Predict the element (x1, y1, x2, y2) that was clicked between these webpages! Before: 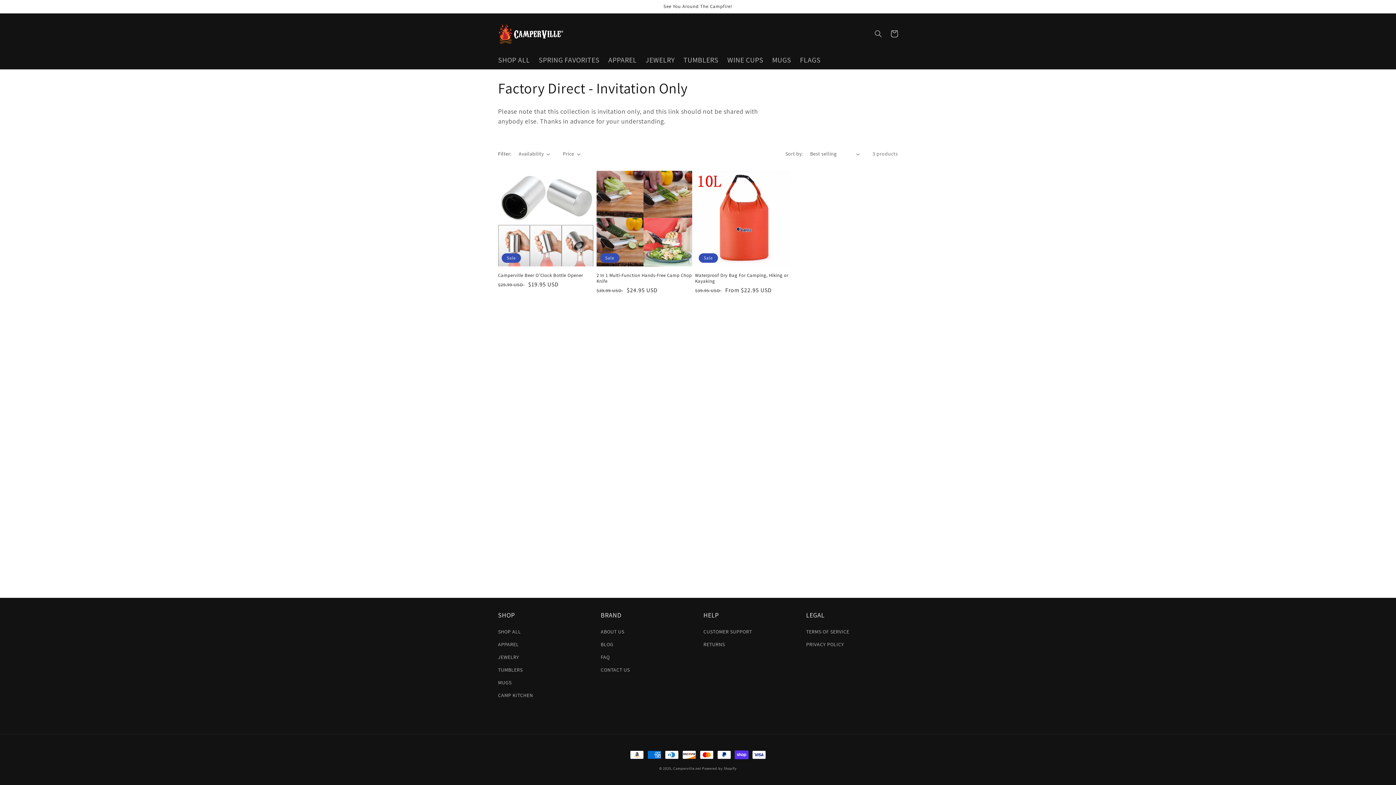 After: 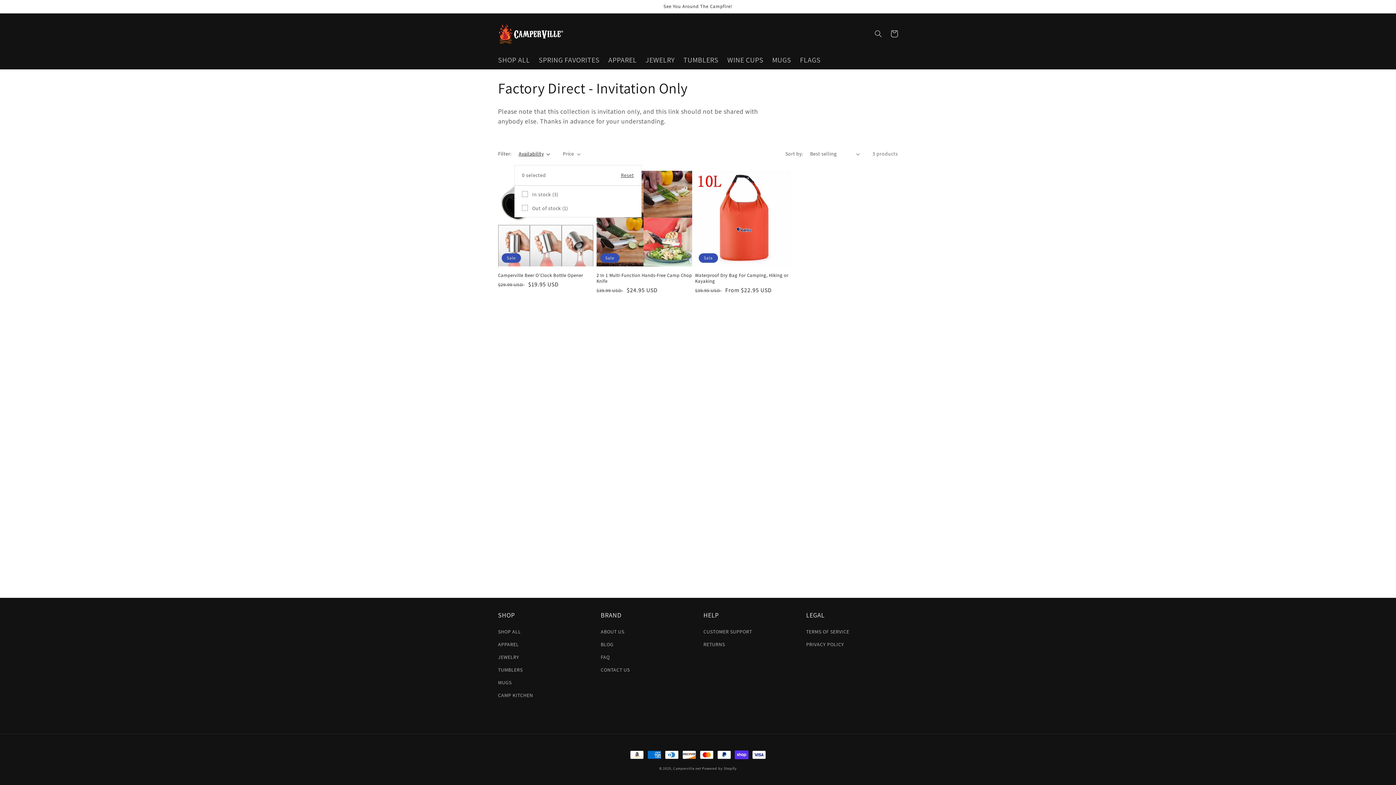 Action: label: Availability (0 selected) bbox: (518, 150, 550, 157)